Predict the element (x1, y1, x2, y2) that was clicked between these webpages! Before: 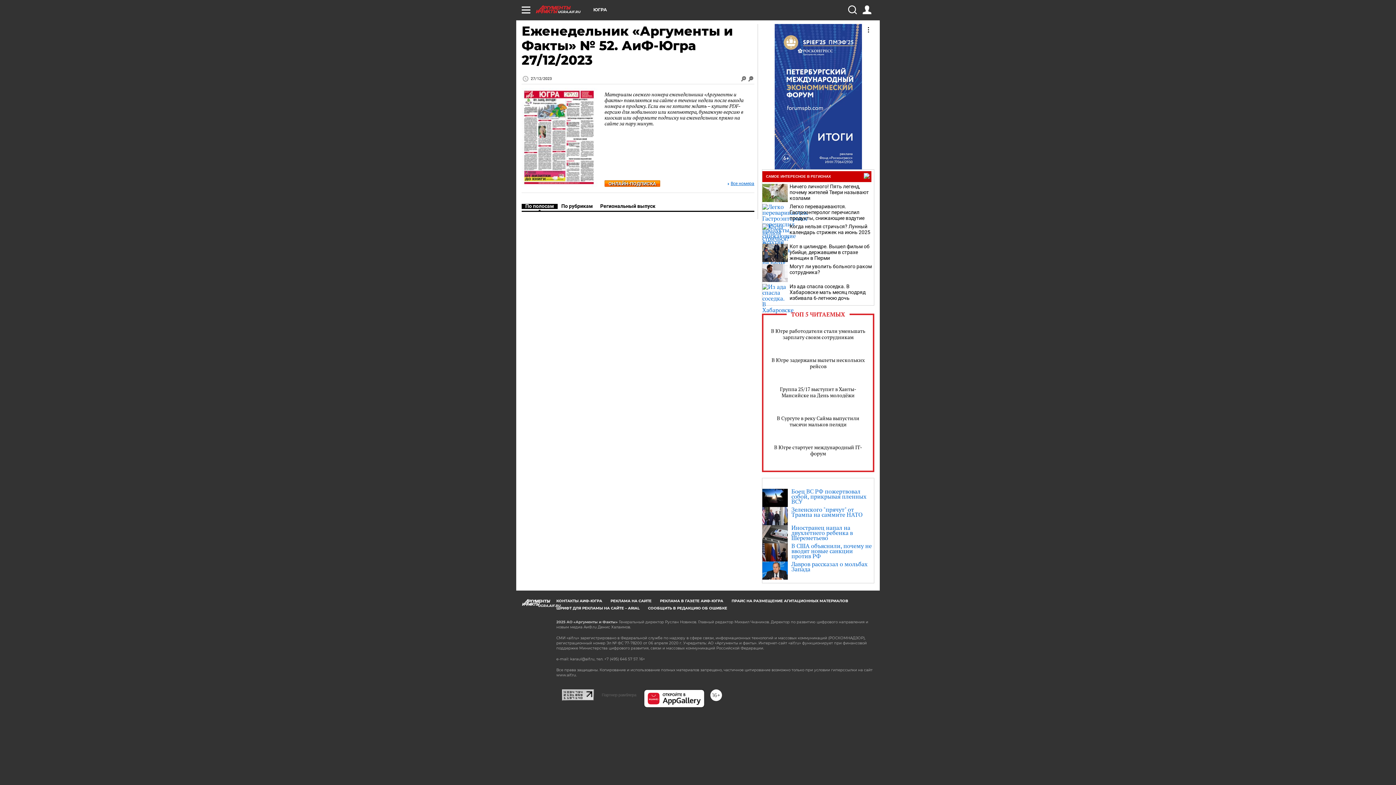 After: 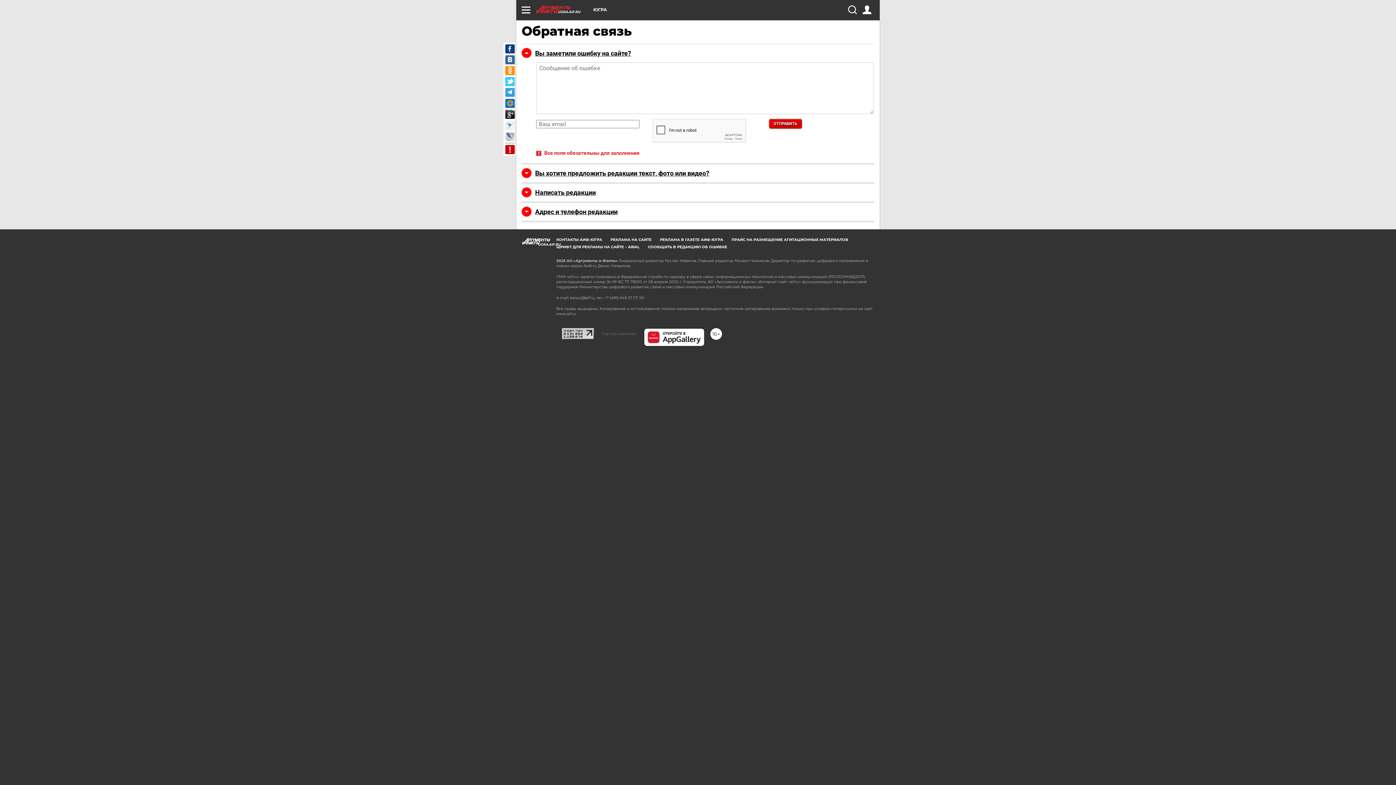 Action: bbox: (648, 606, 727, 610) label: СООБЩИТЬ В РЕДАКЦИЮ ОБ ОШИБКЕ